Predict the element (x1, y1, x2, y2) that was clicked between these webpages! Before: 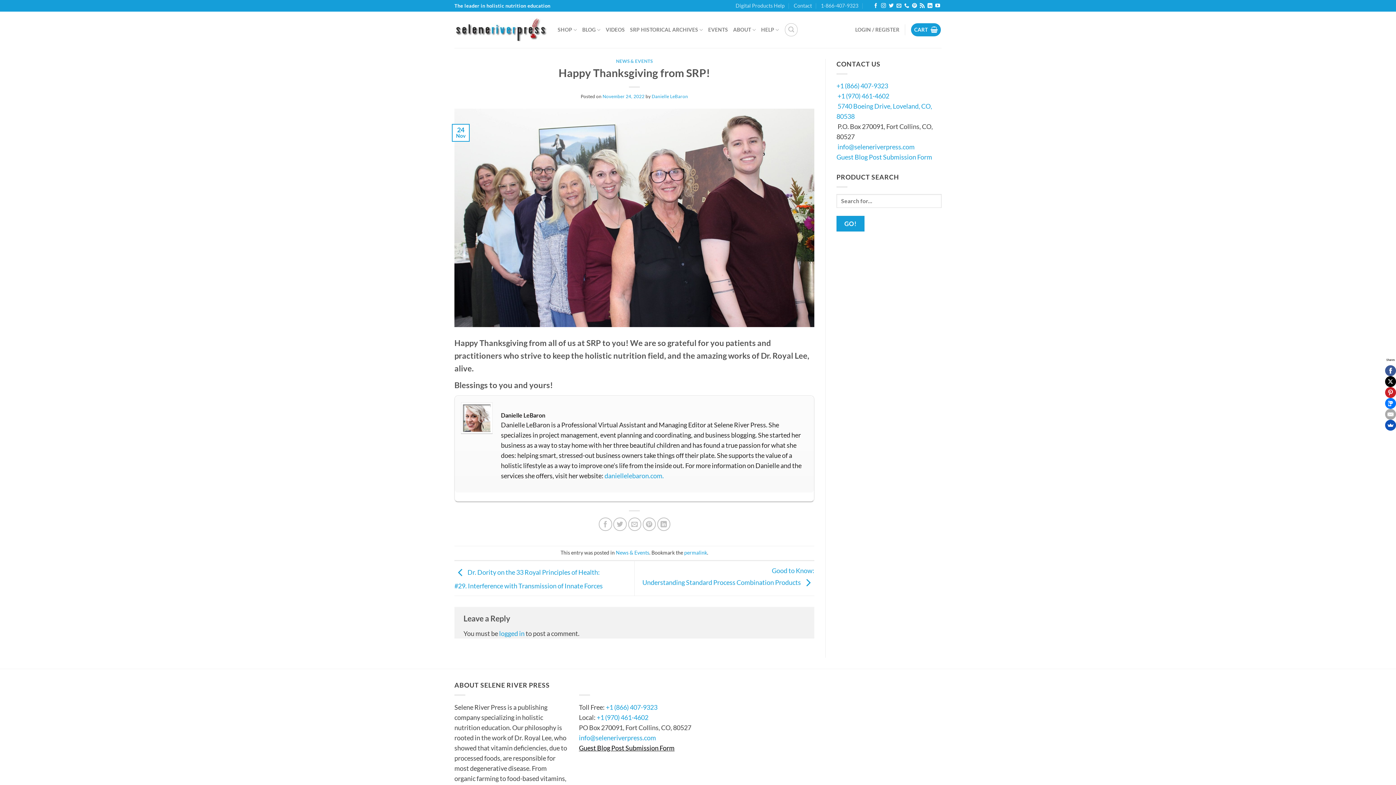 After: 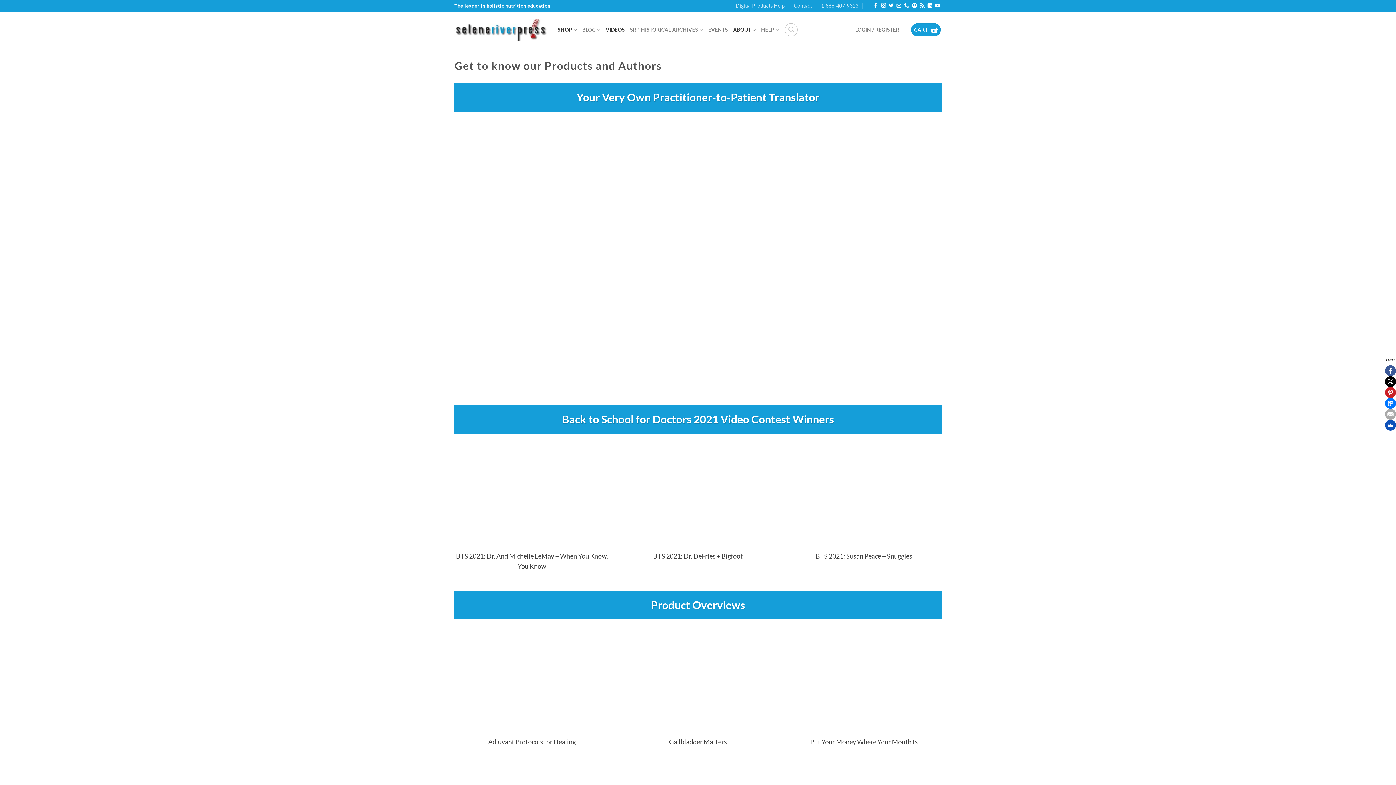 Action: bbox: (605, 22, 625, 37) label: VIDEOS